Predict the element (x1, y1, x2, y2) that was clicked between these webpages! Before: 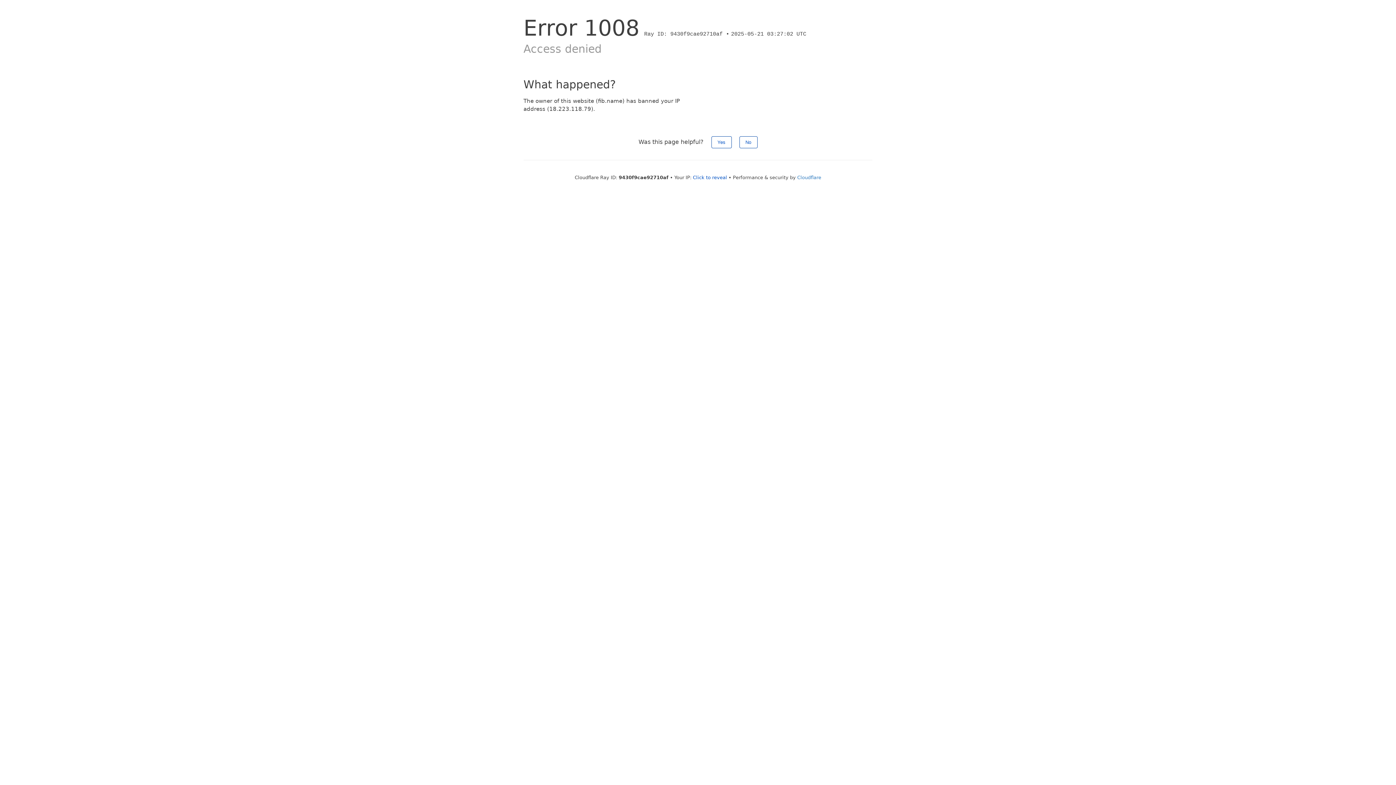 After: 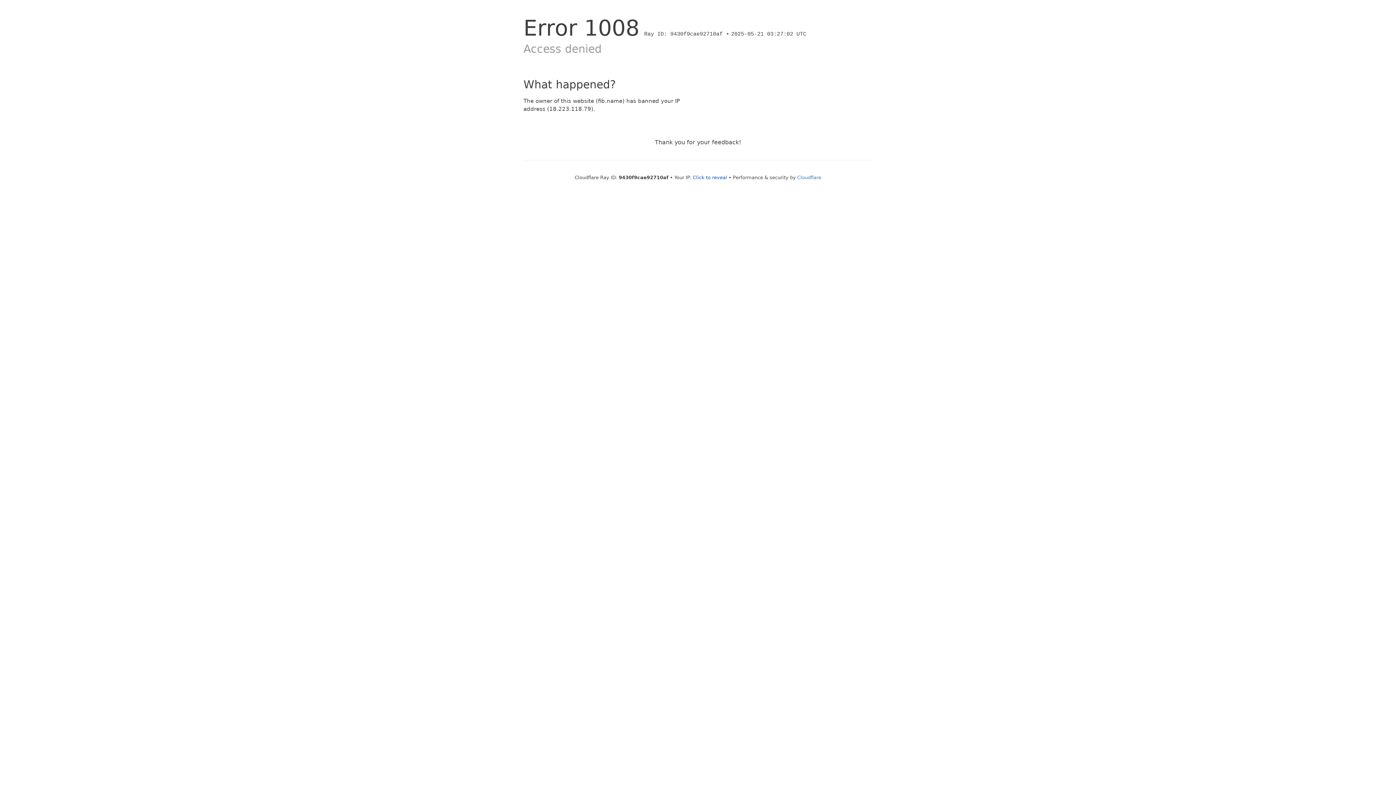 Action: label: Yes bbox: (711, 136, 731, 148)